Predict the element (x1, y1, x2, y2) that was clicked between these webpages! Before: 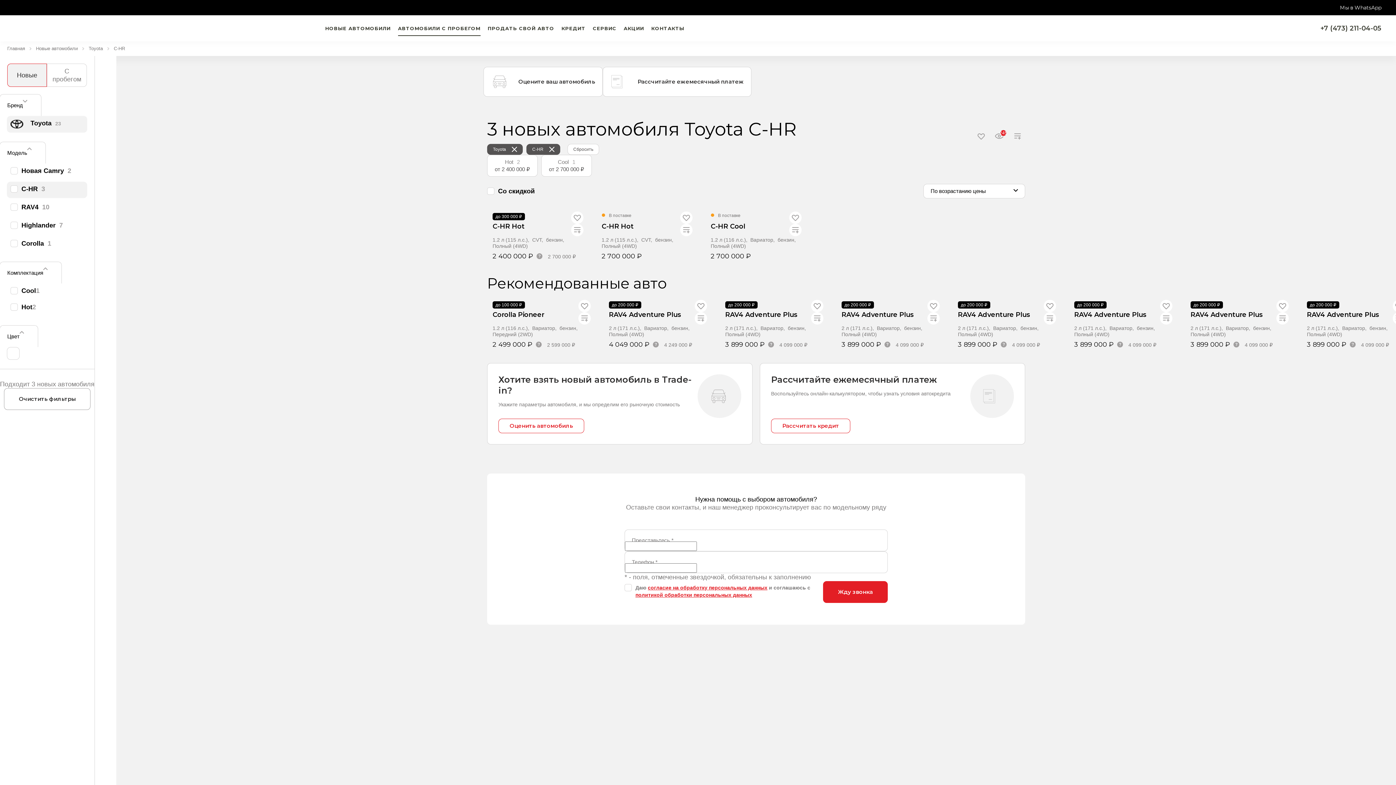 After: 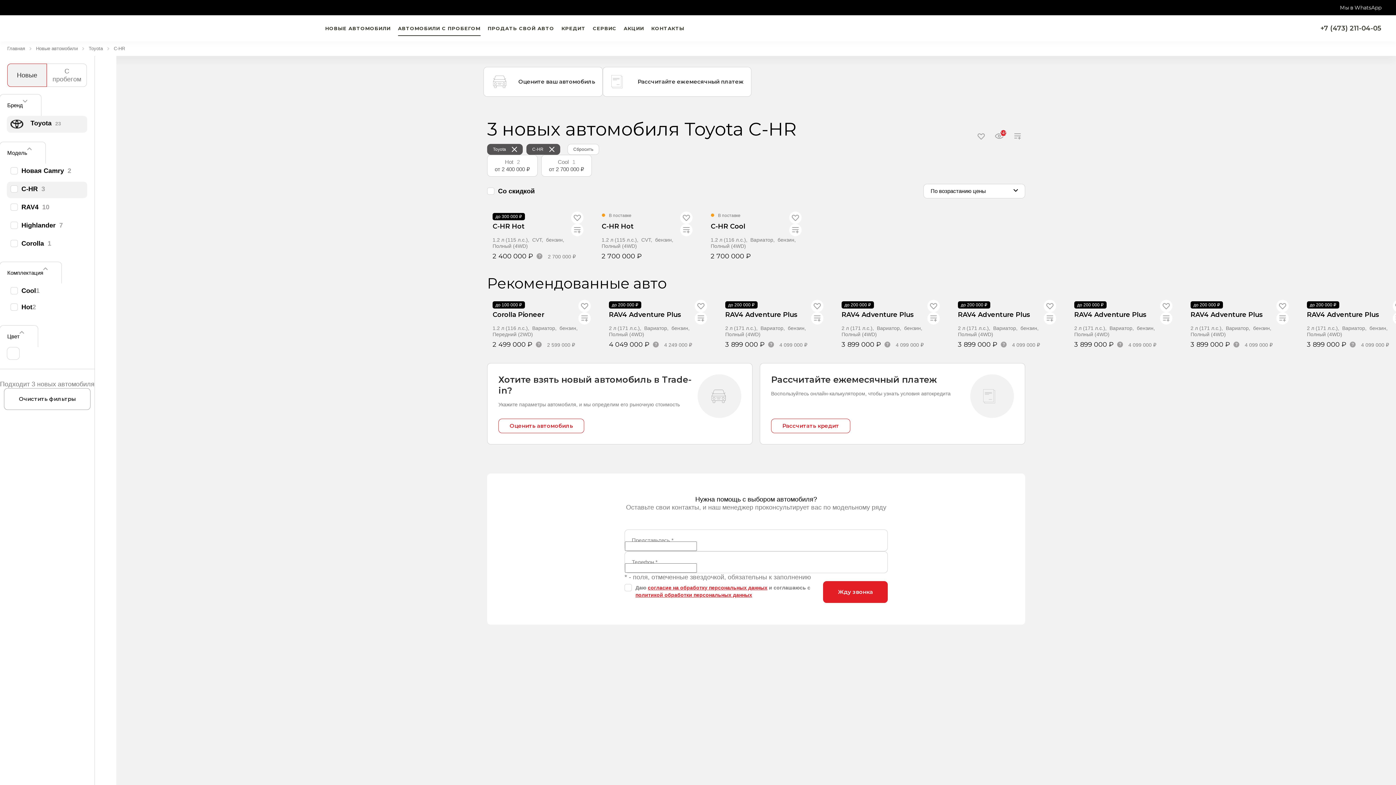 Action: bbox: (0, 261, 61, 283) label: Комплектация